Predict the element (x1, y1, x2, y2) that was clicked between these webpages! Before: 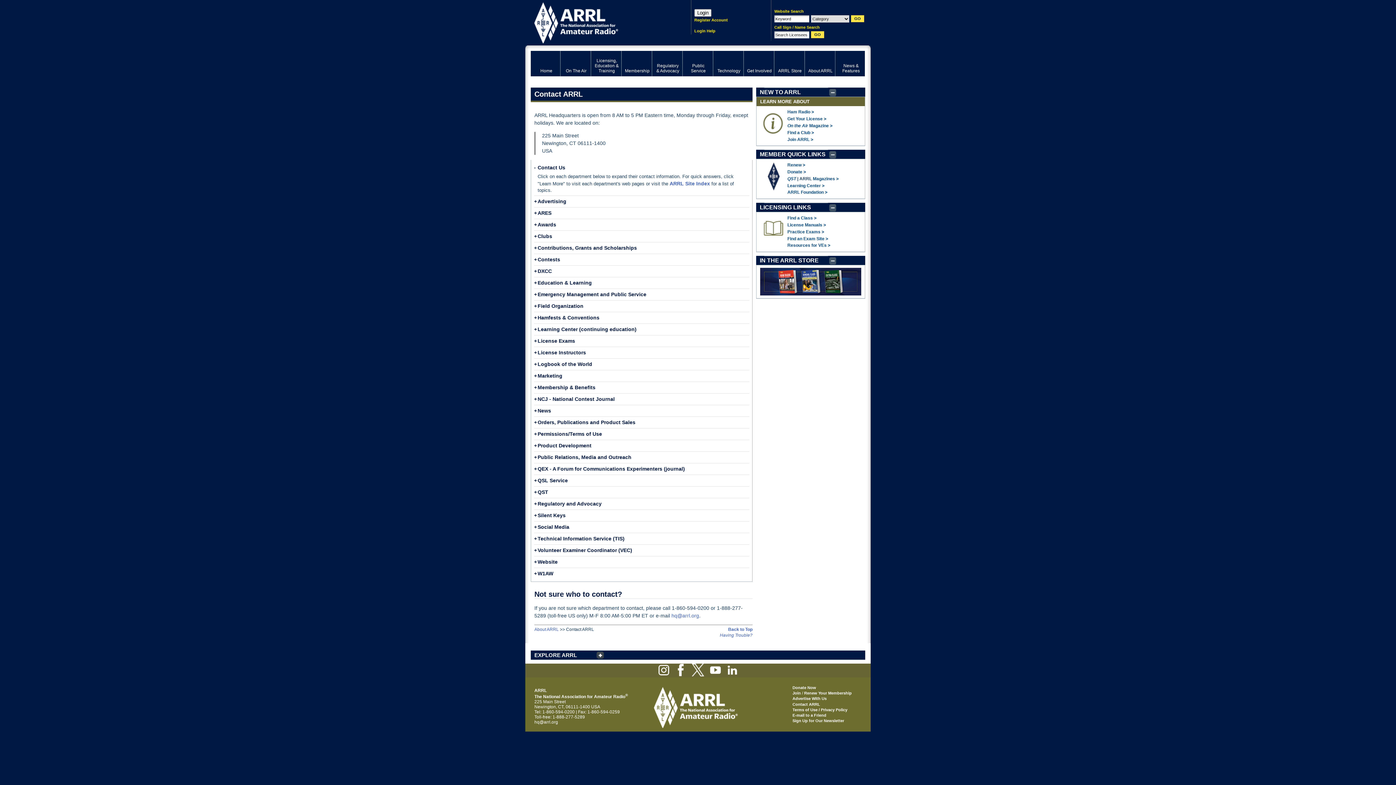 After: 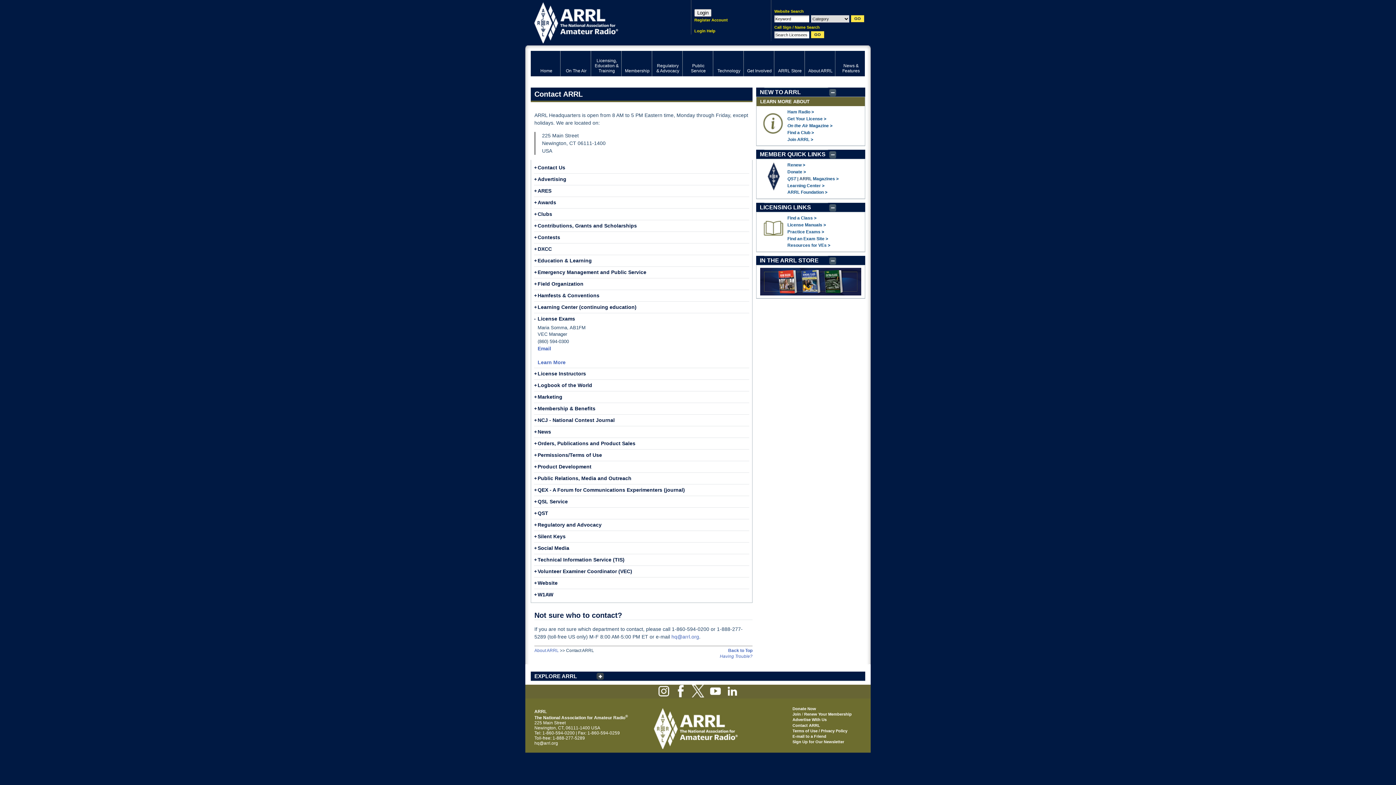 Action: label: License Exams
+ bbox: (537, 338, 575, 344)